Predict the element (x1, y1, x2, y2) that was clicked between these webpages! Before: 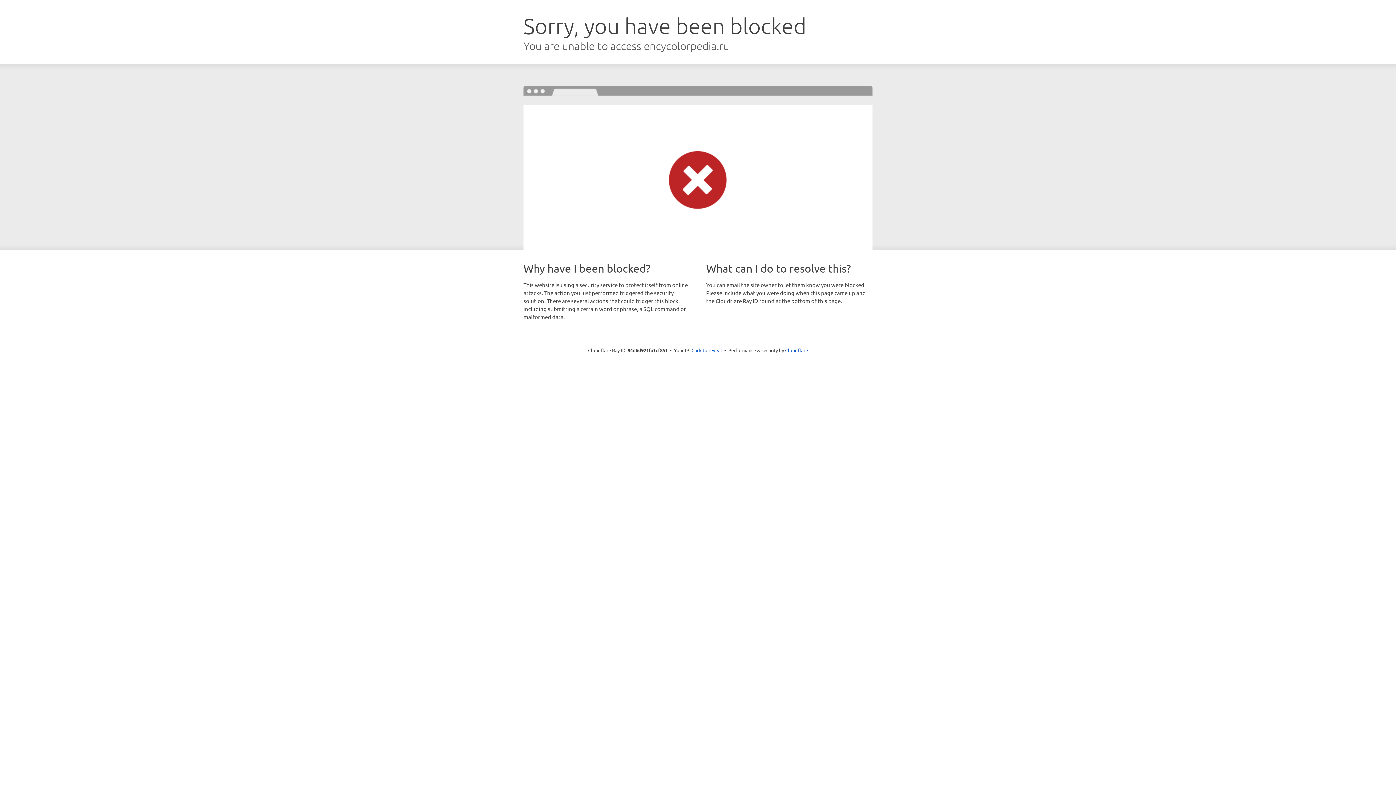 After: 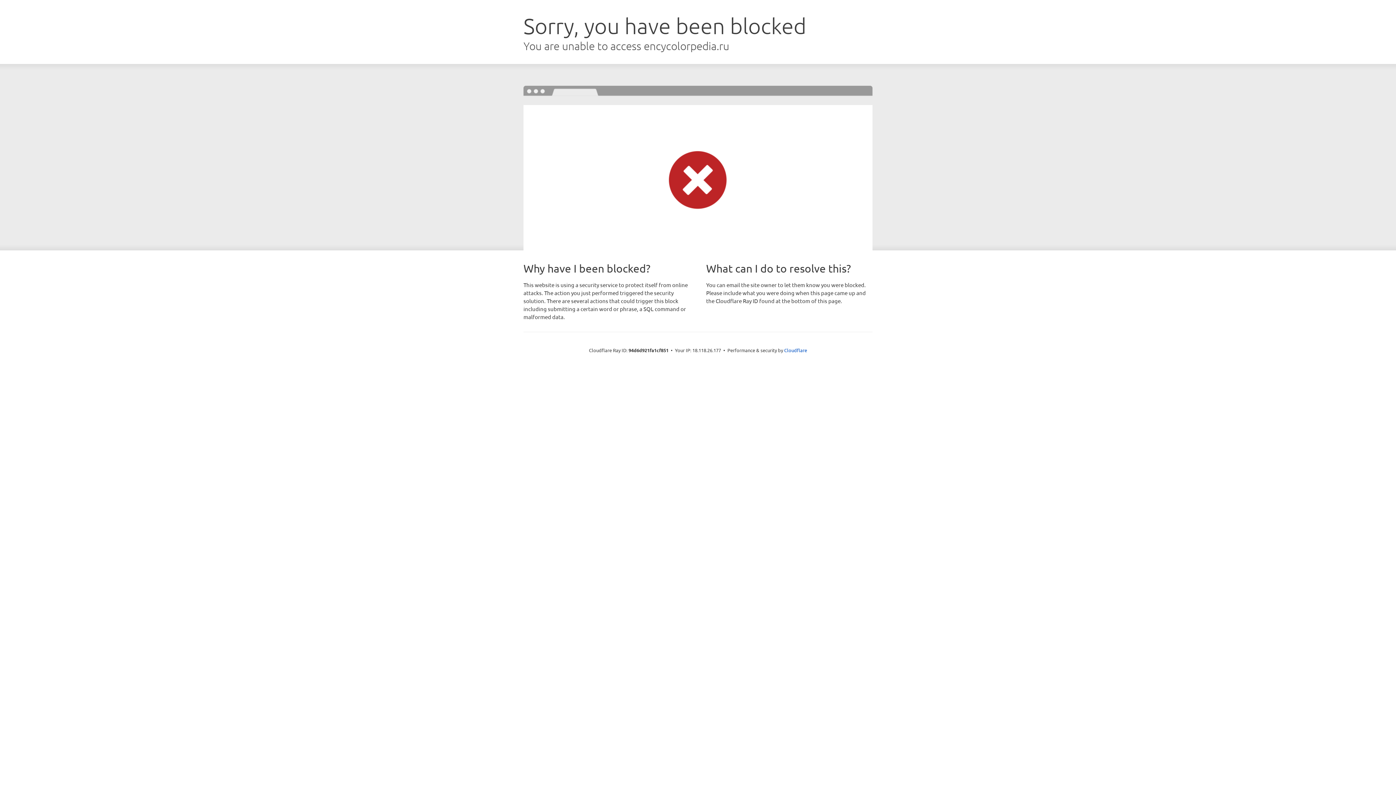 Action: bbox: (691, 346, 722, 353) label: Click to reveal